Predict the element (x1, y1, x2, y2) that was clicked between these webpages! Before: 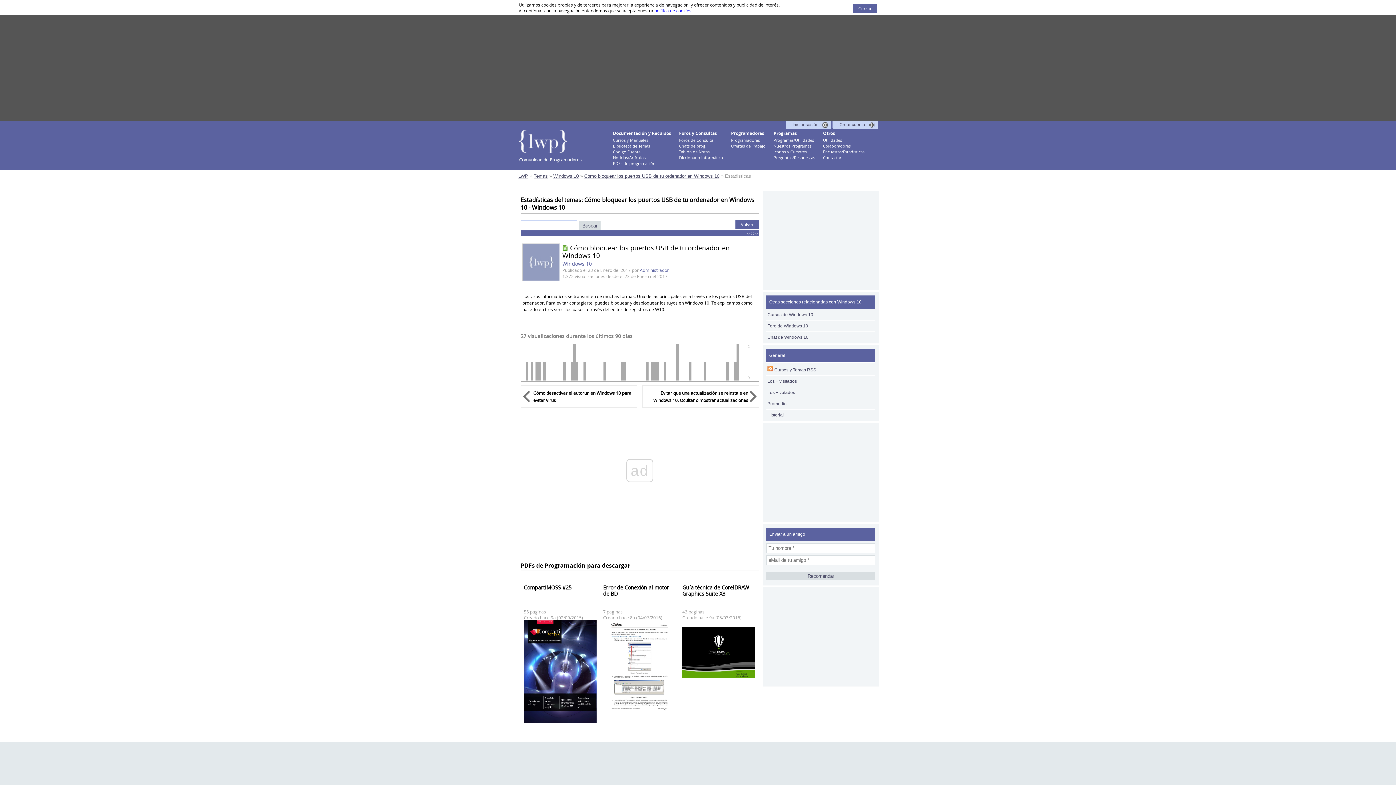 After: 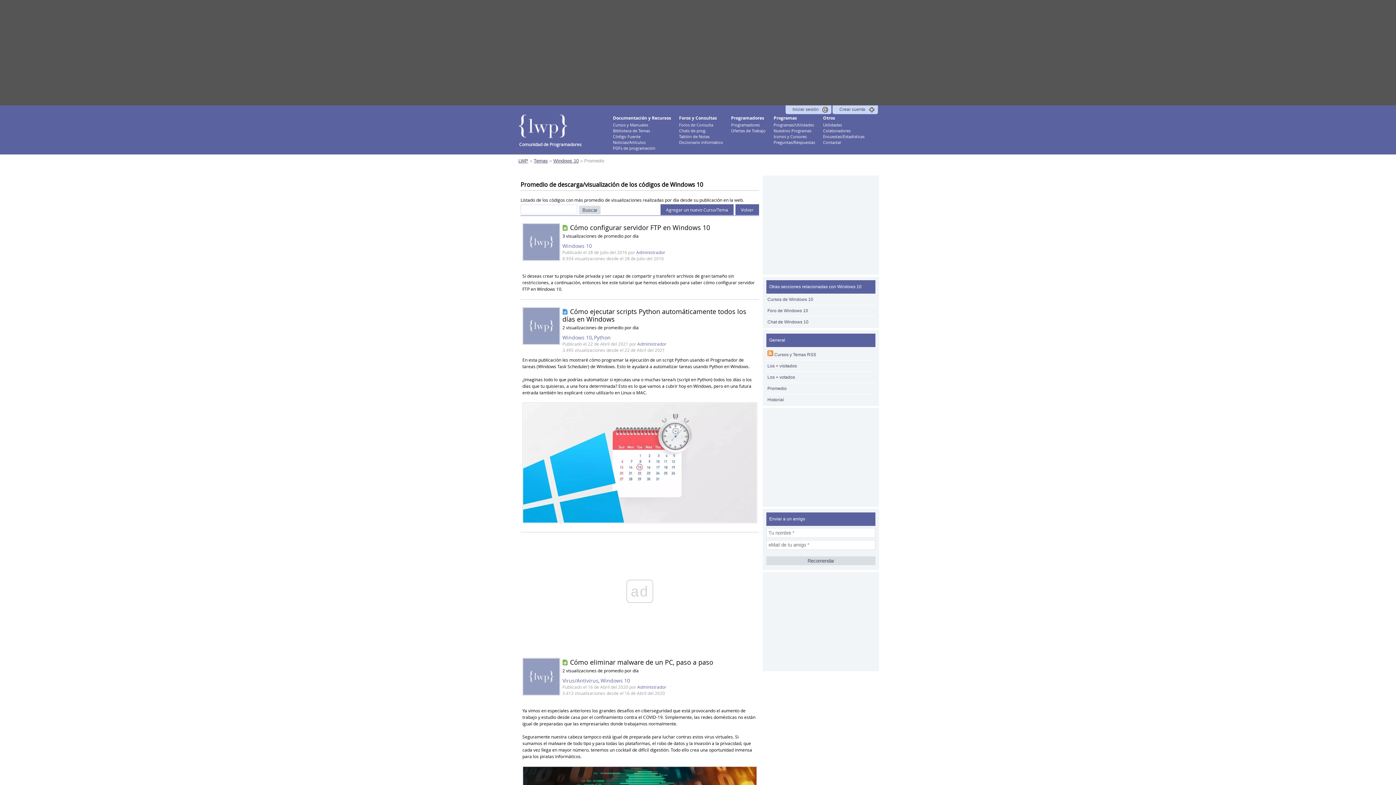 Action: bbox: (767, 401, 786, 406) label: Promedio